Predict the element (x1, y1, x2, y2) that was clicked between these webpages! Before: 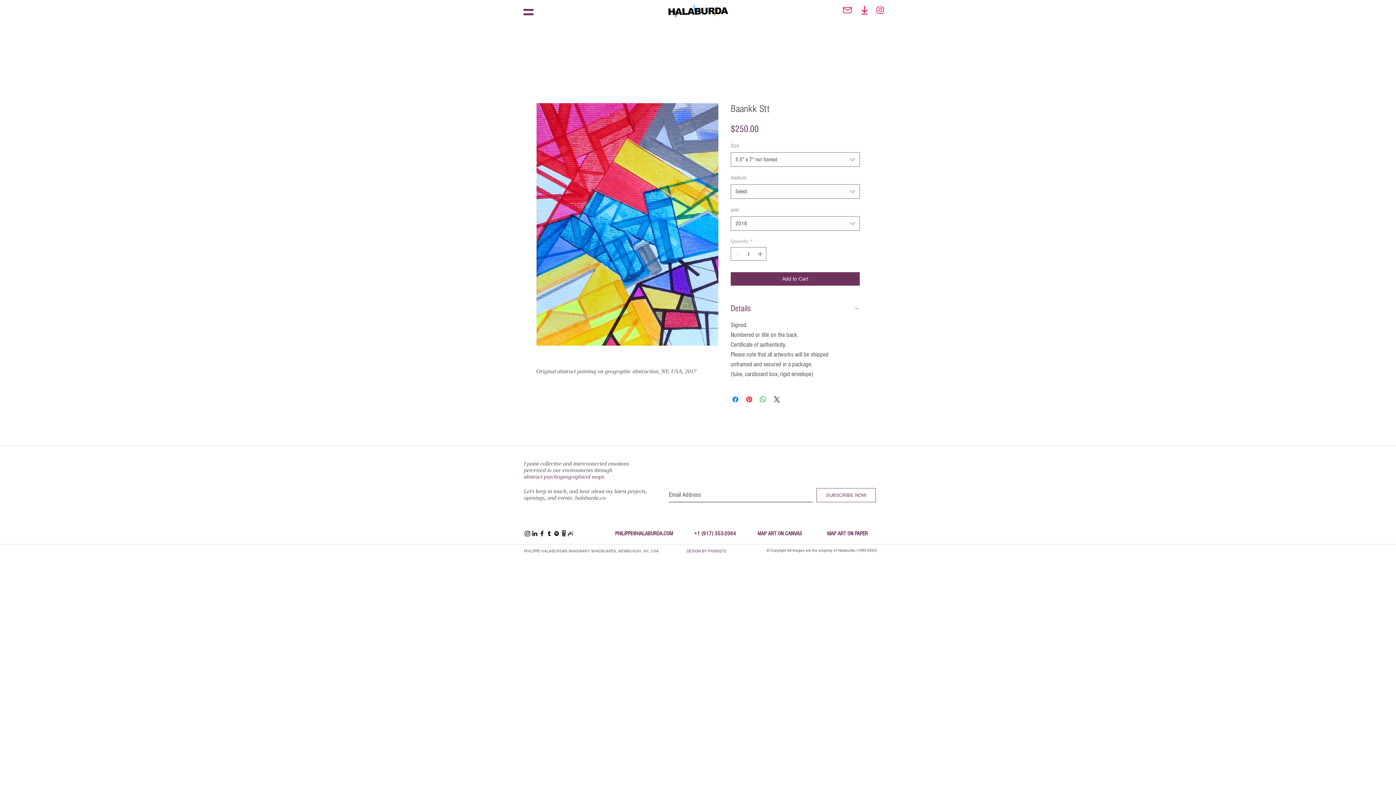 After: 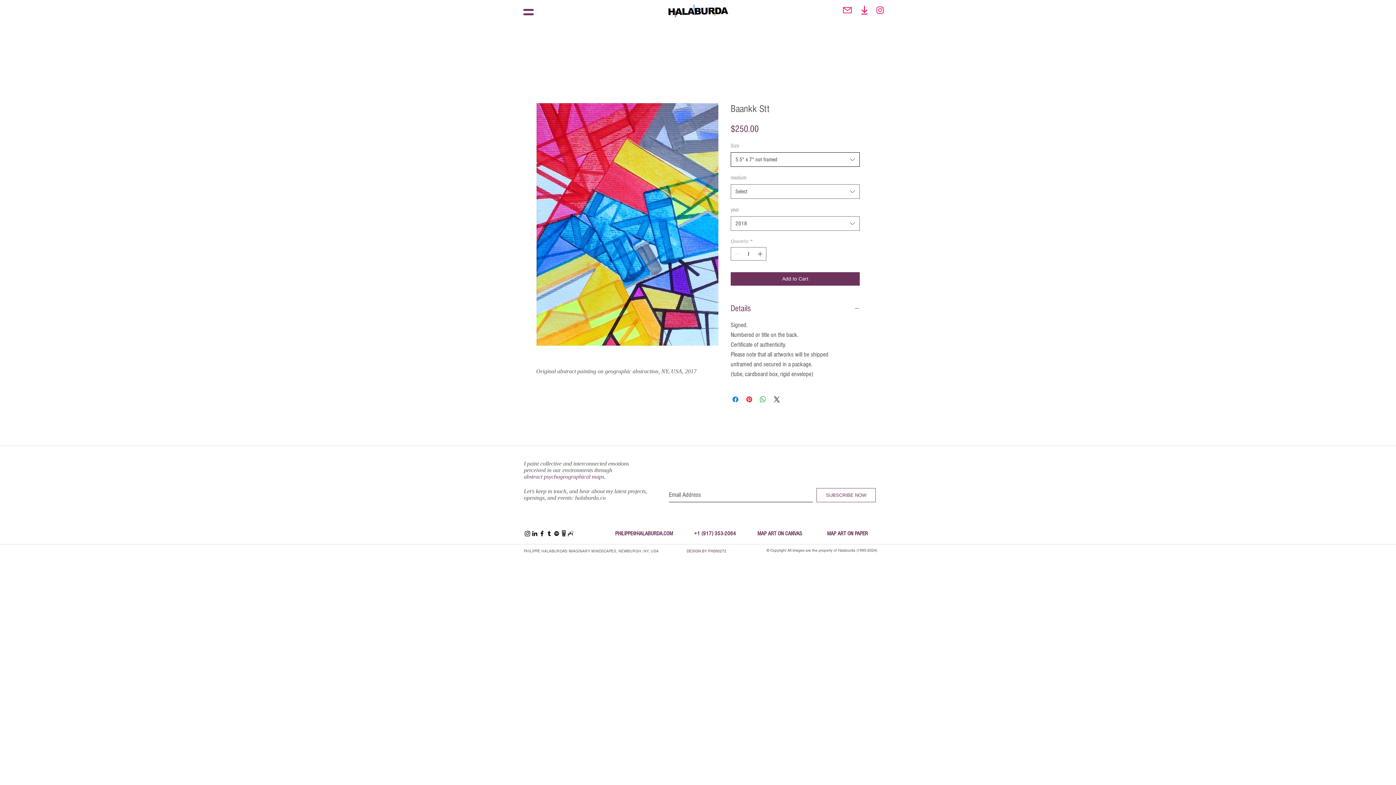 Action: label: 5.5" x 7" not framed bbox: (730, 152, 860, 166)